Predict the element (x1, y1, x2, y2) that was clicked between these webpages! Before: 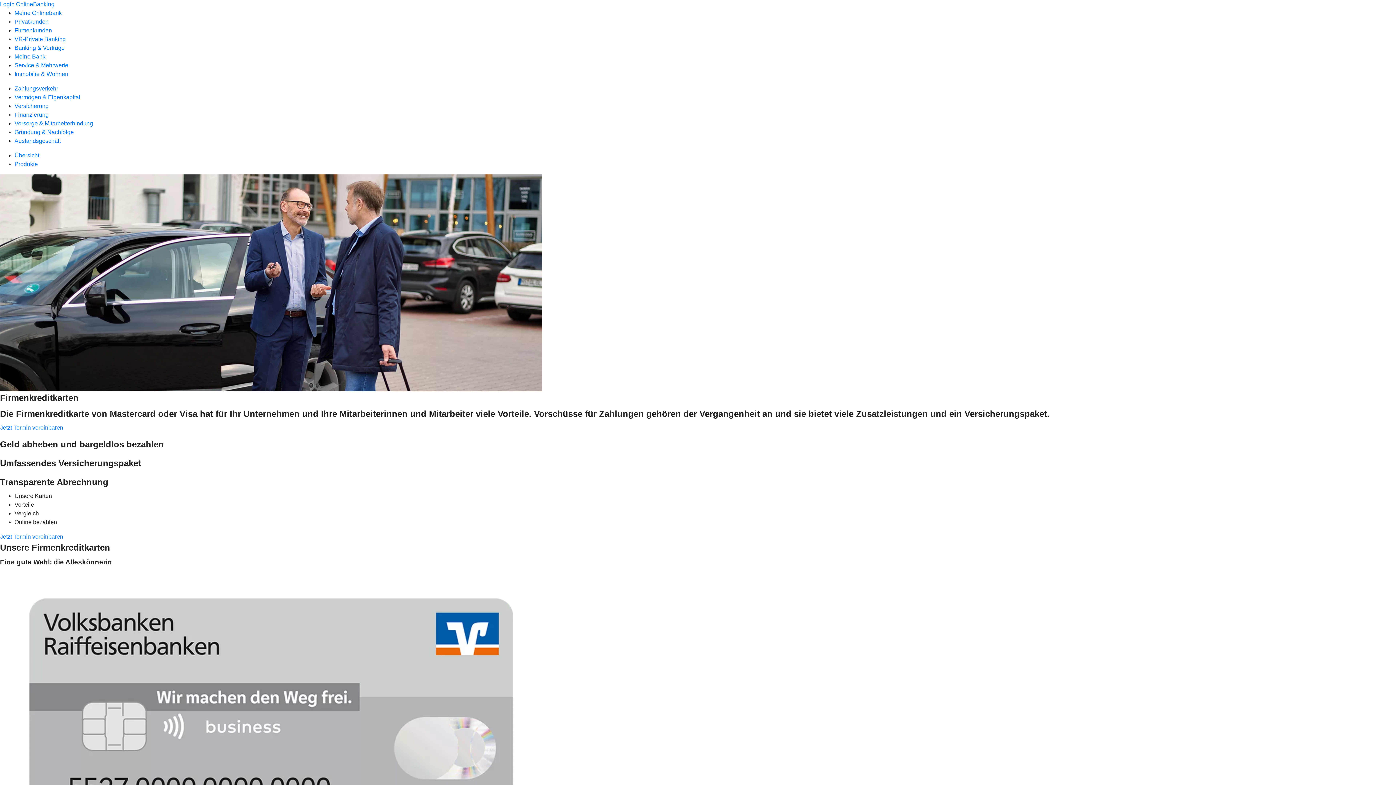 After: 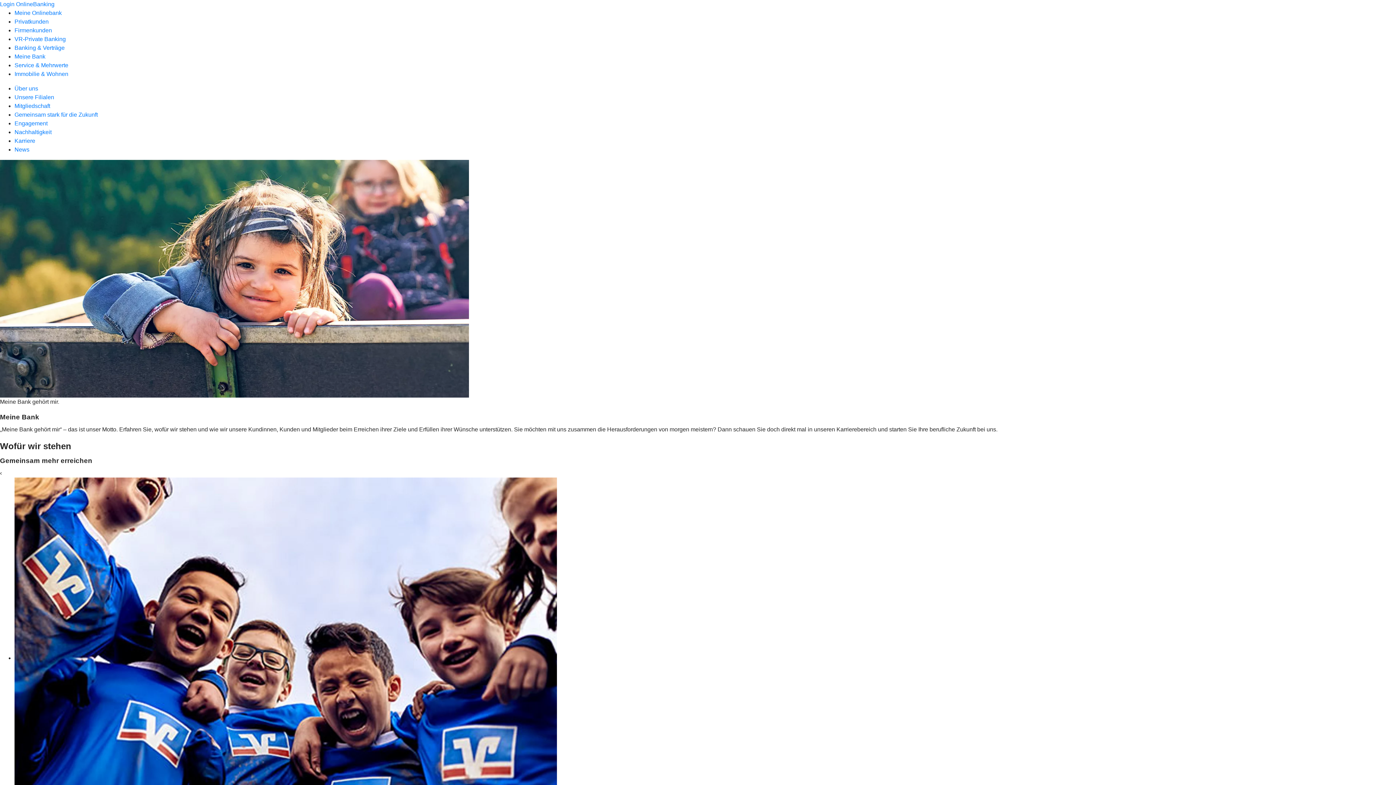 Action: bbox: (14, 53, 45, 59) label: Meine Bank